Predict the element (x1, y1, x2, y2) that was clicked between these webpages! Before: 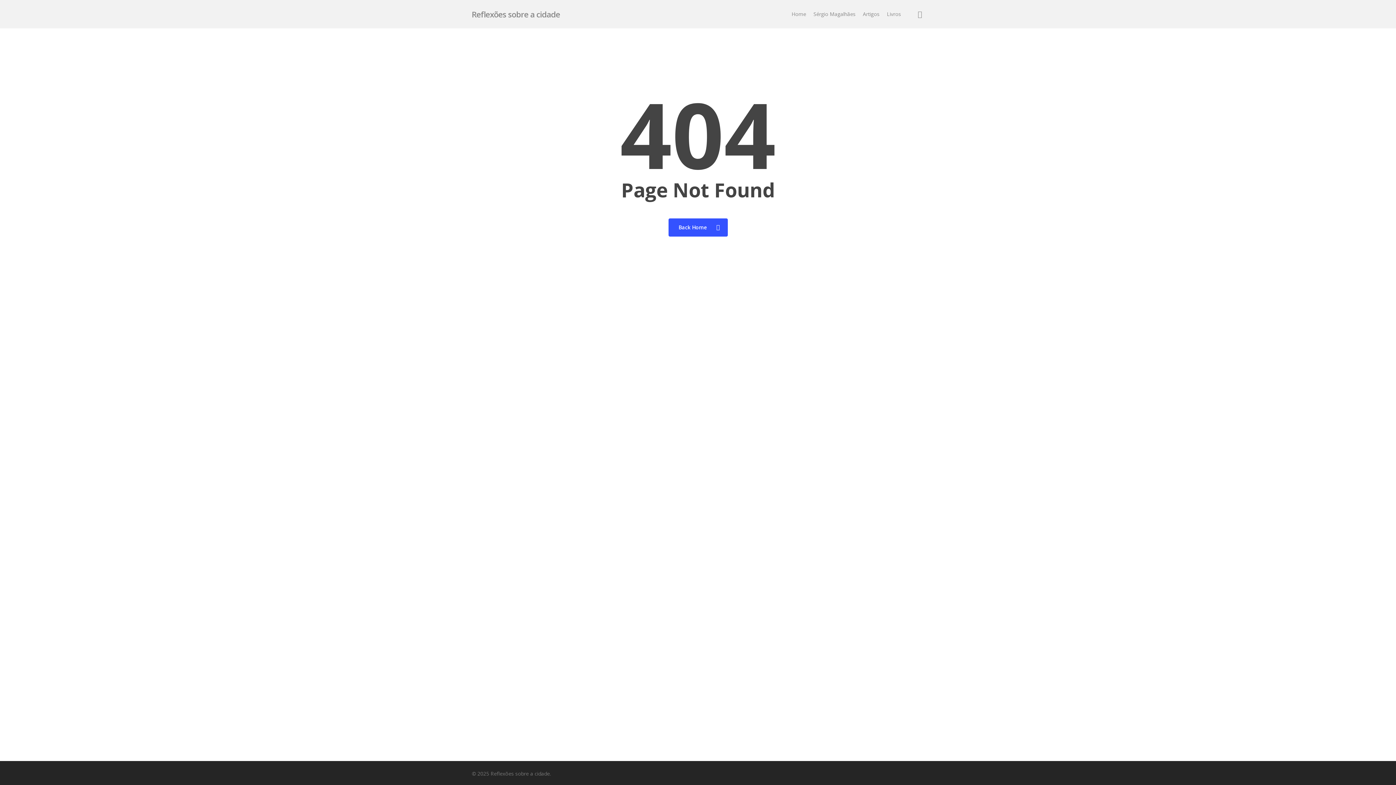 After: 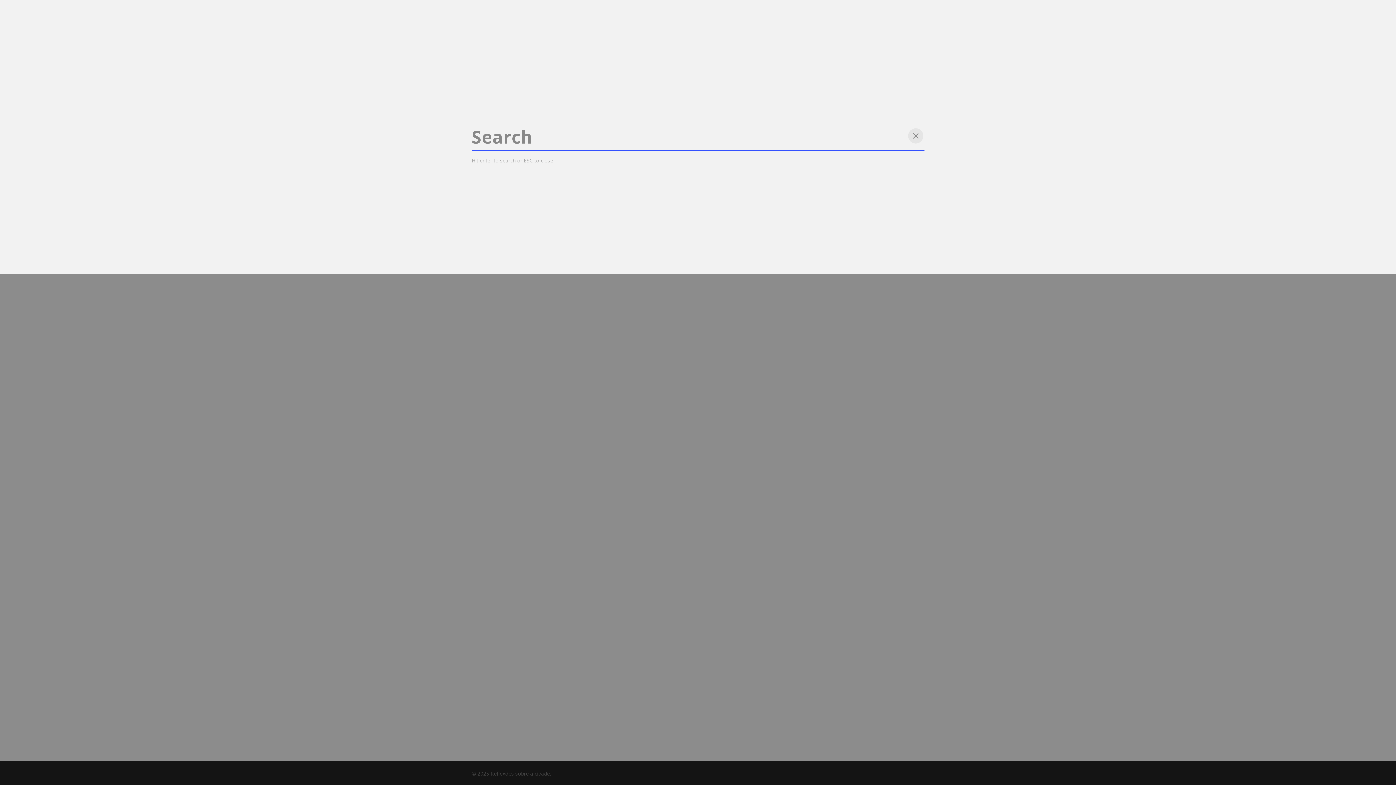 Action: label: search bbox: (915, 10, 924, 18)